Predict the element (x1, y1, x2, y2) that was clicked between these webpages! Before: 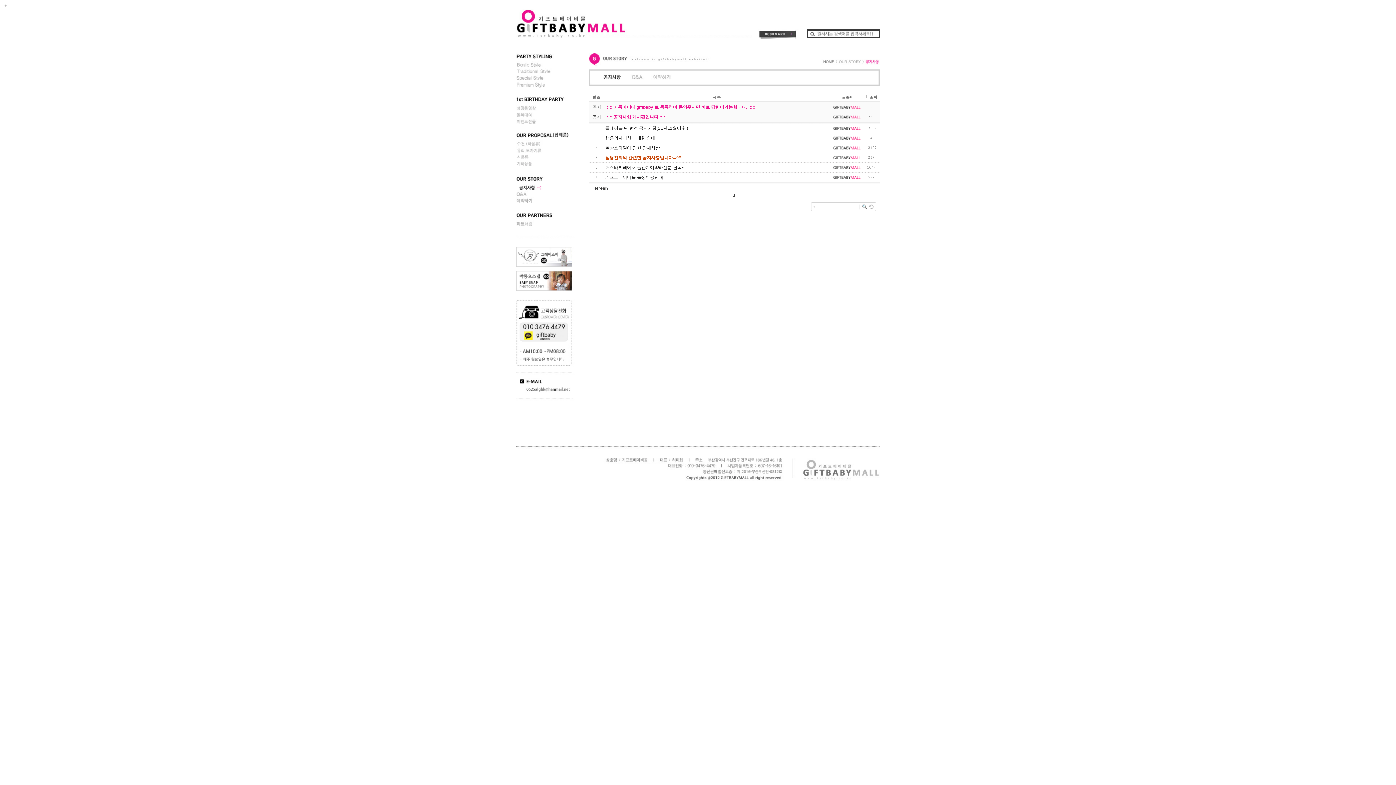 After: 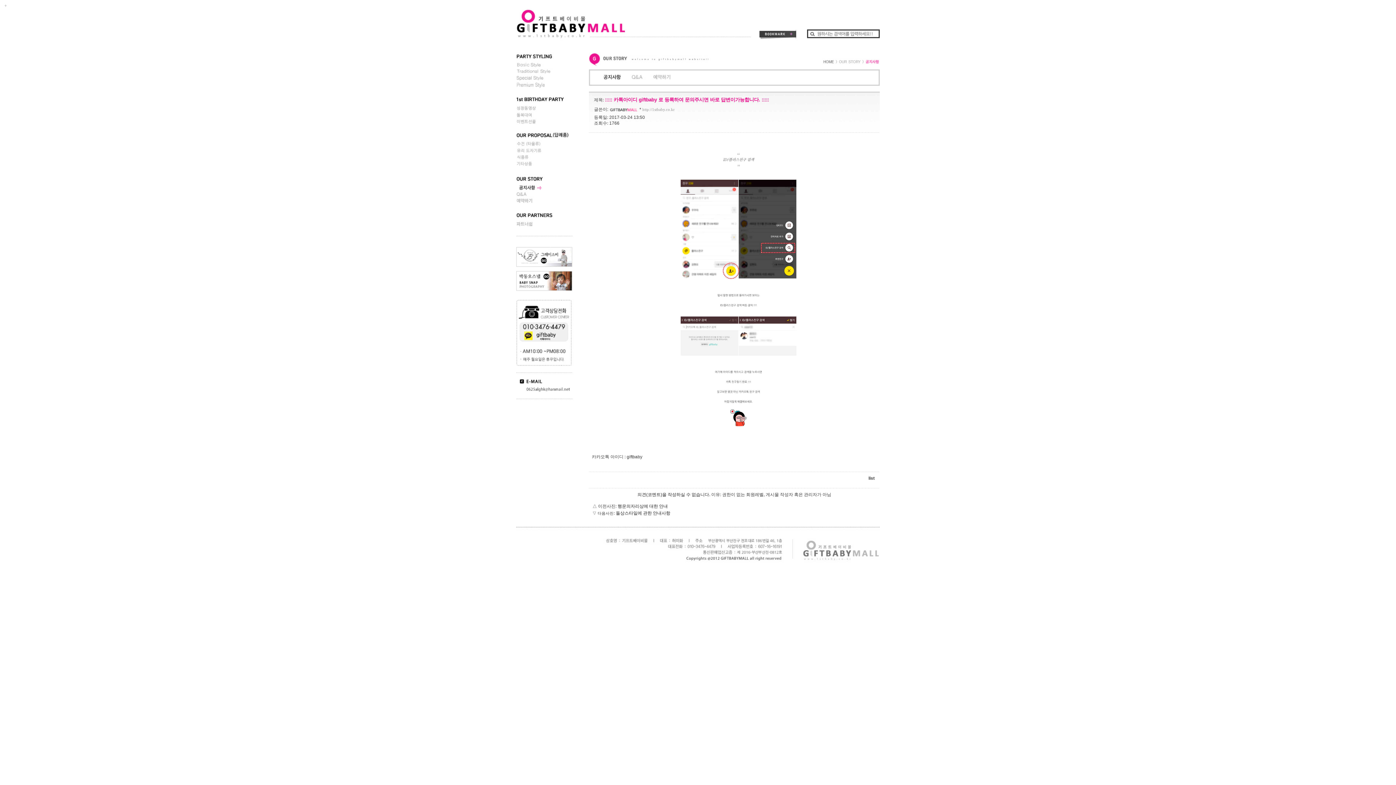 Action: bbox: (605, 105, 755, 109) label: ::::: 카톡아이디 giftbaby 로 등록하여 문의주시면 바로 답변이가능합니다. :::::